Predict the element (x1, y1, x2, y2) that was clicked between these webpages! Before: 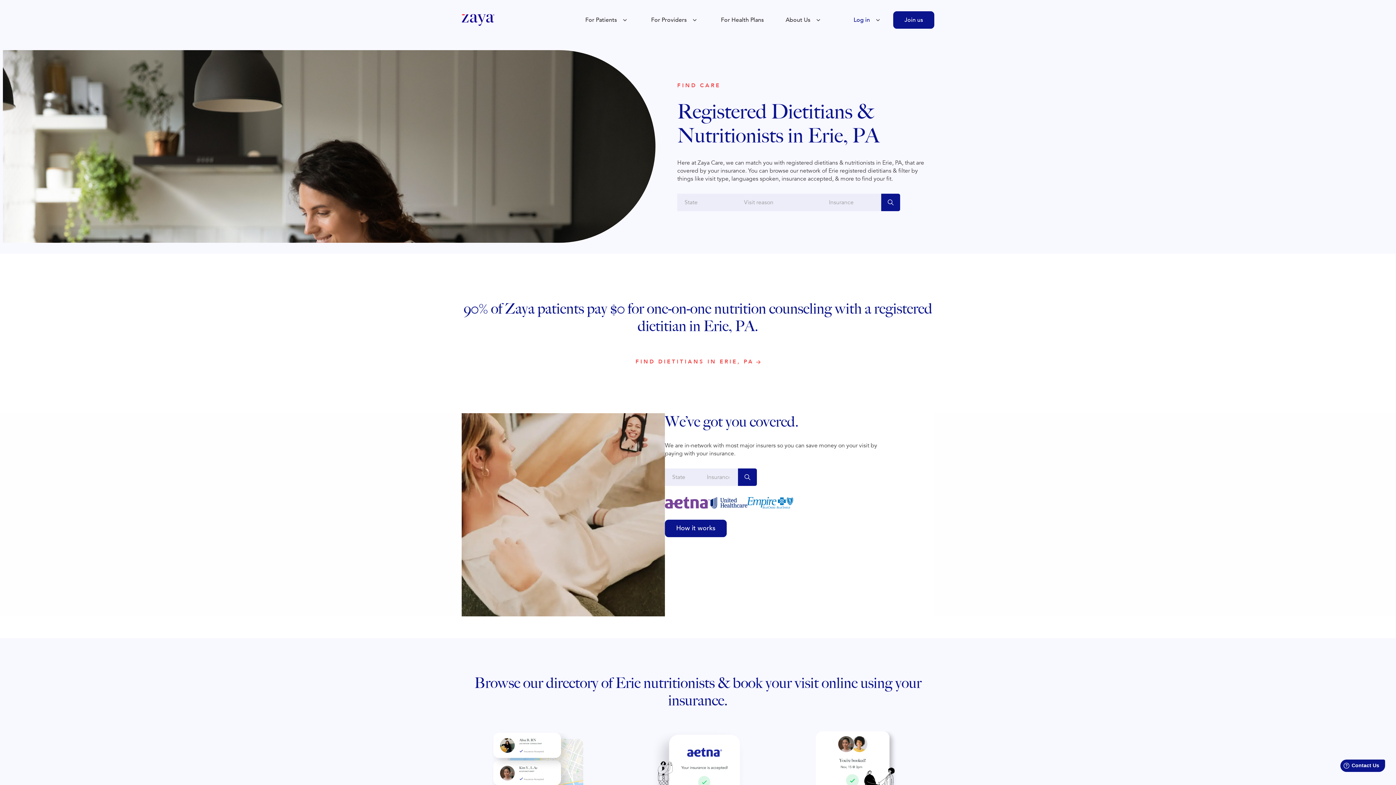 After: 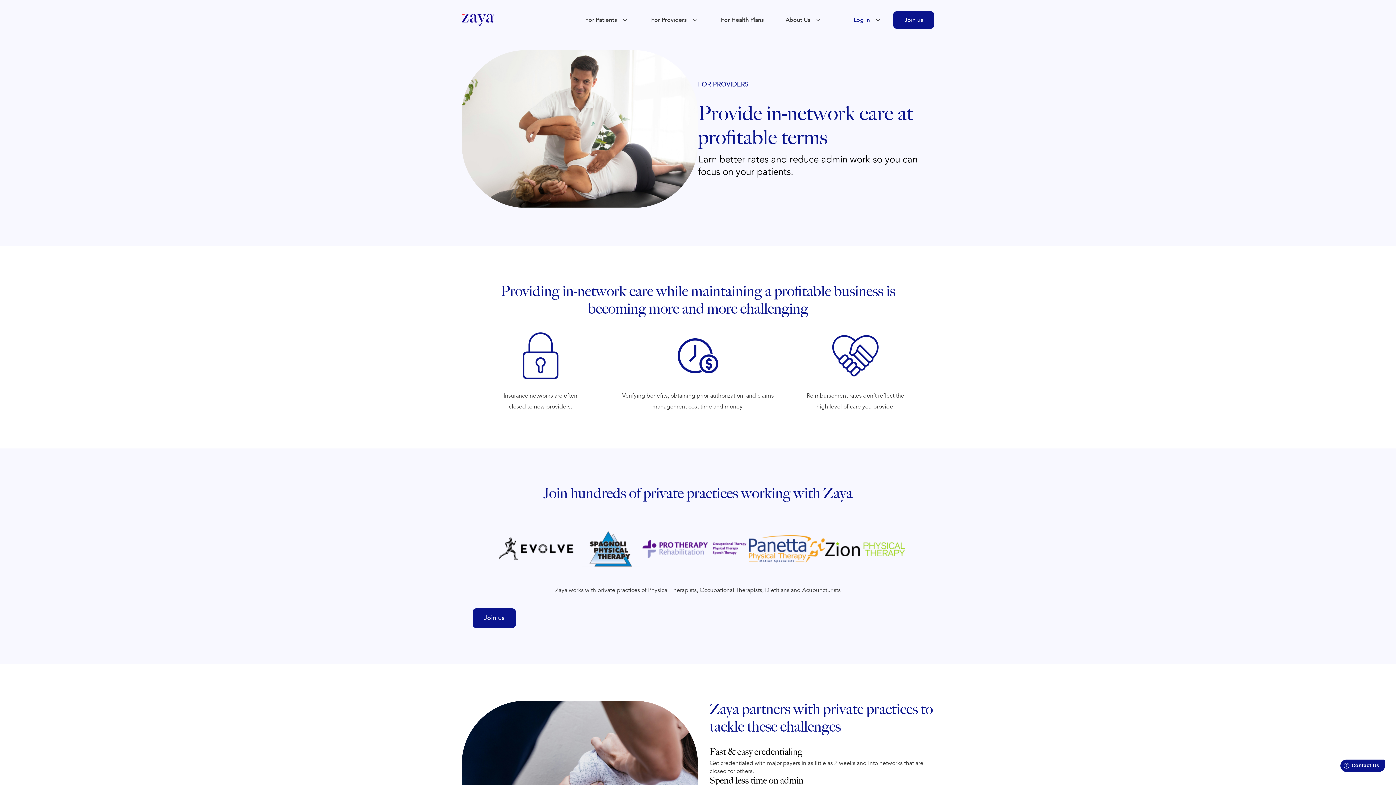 Action: bbox: (640, 11, 710, 28) label: For Providers